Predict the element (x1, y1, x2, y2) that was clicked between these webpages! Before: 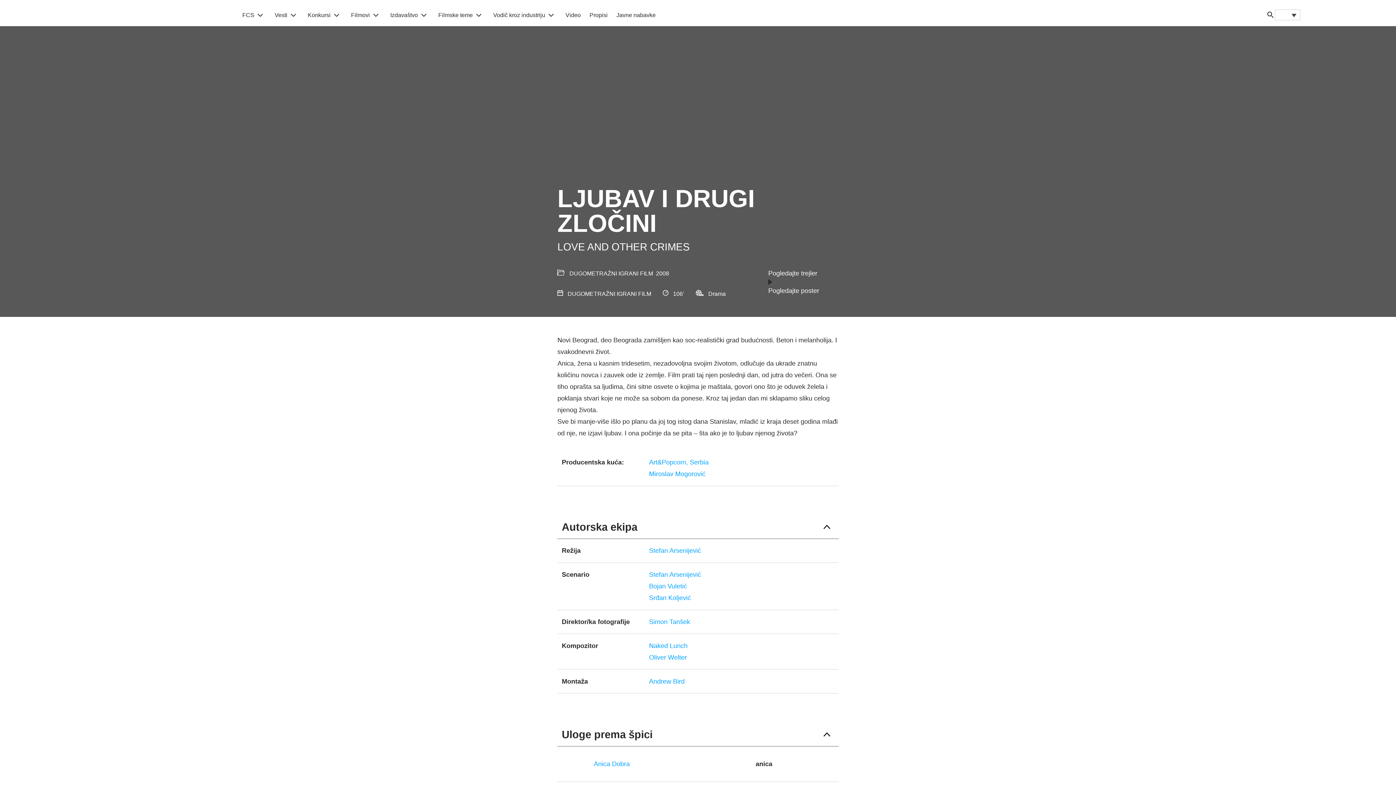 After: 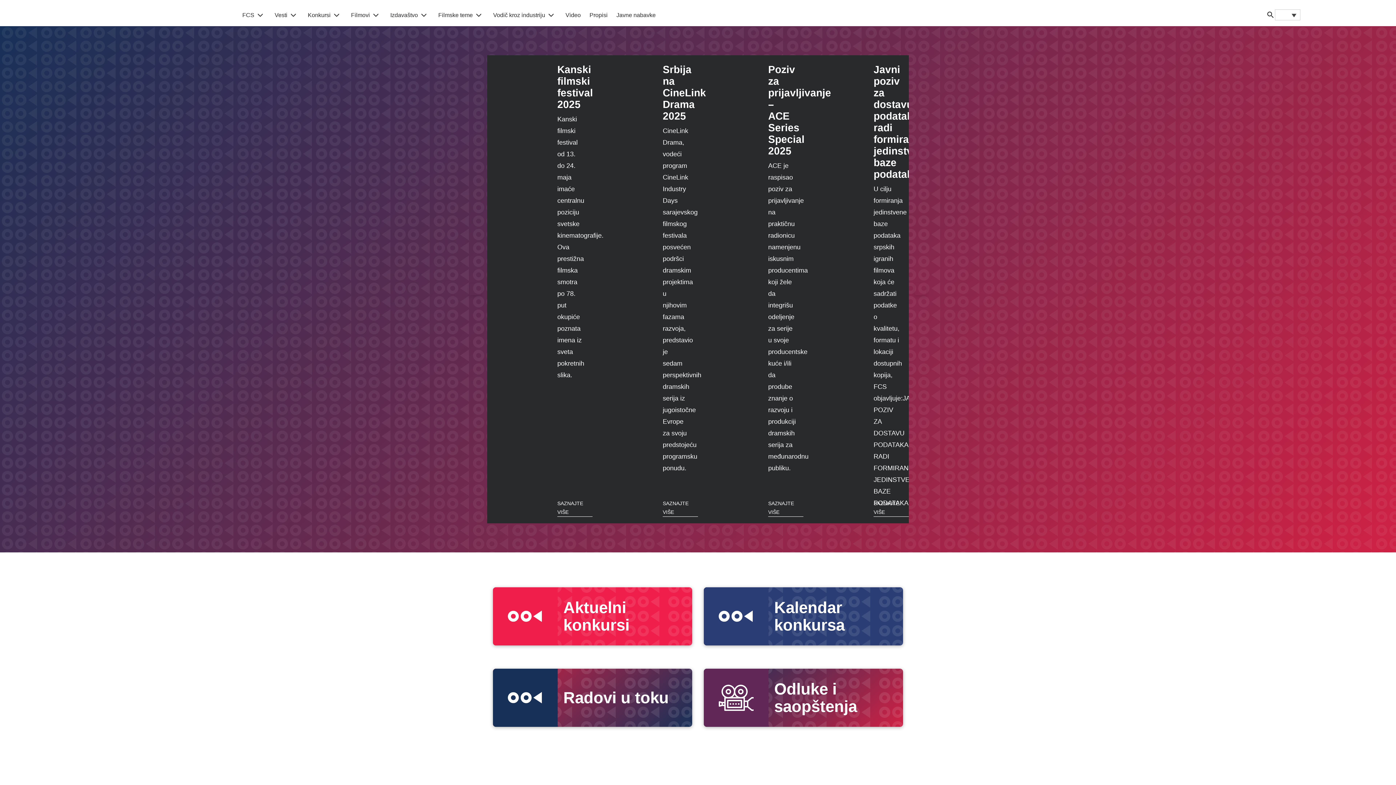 Action: bbox: (5, 5, 80, 20)